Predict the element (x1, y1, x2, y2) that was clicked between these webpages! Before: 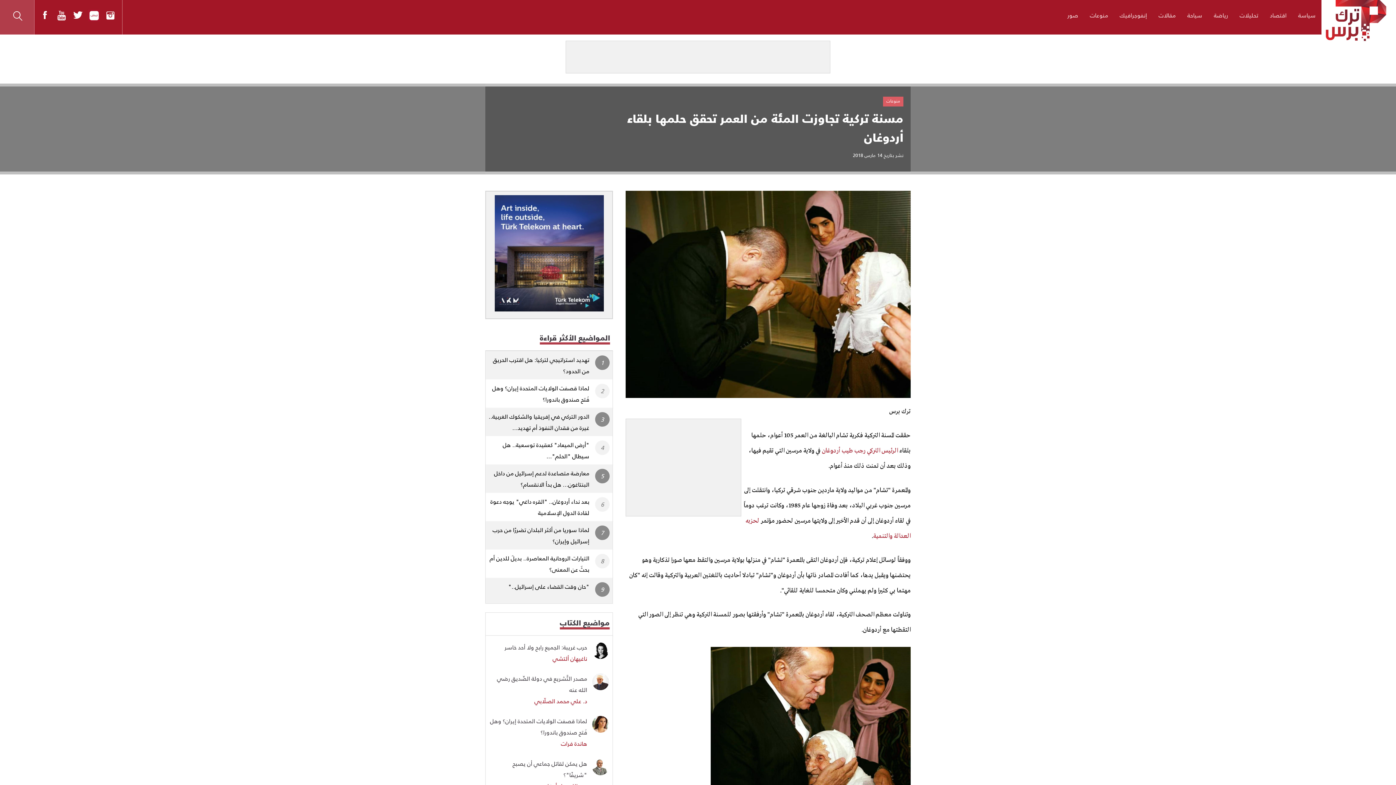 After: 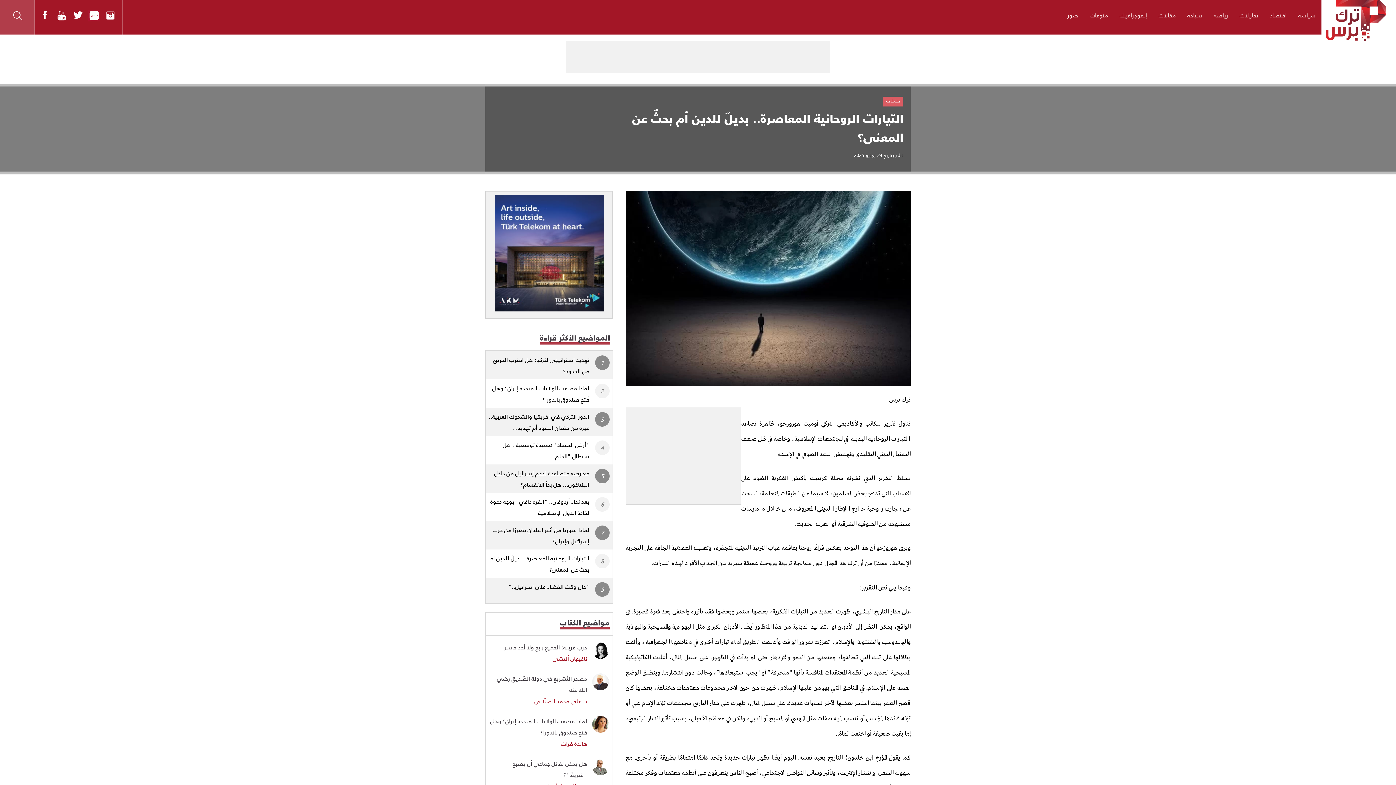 Action: bbox: (485, 549, 612, 578) label: التيارات الروحانية المعاصرة.. بديلٌ للدين أم بحثٌ عن المعنى؟